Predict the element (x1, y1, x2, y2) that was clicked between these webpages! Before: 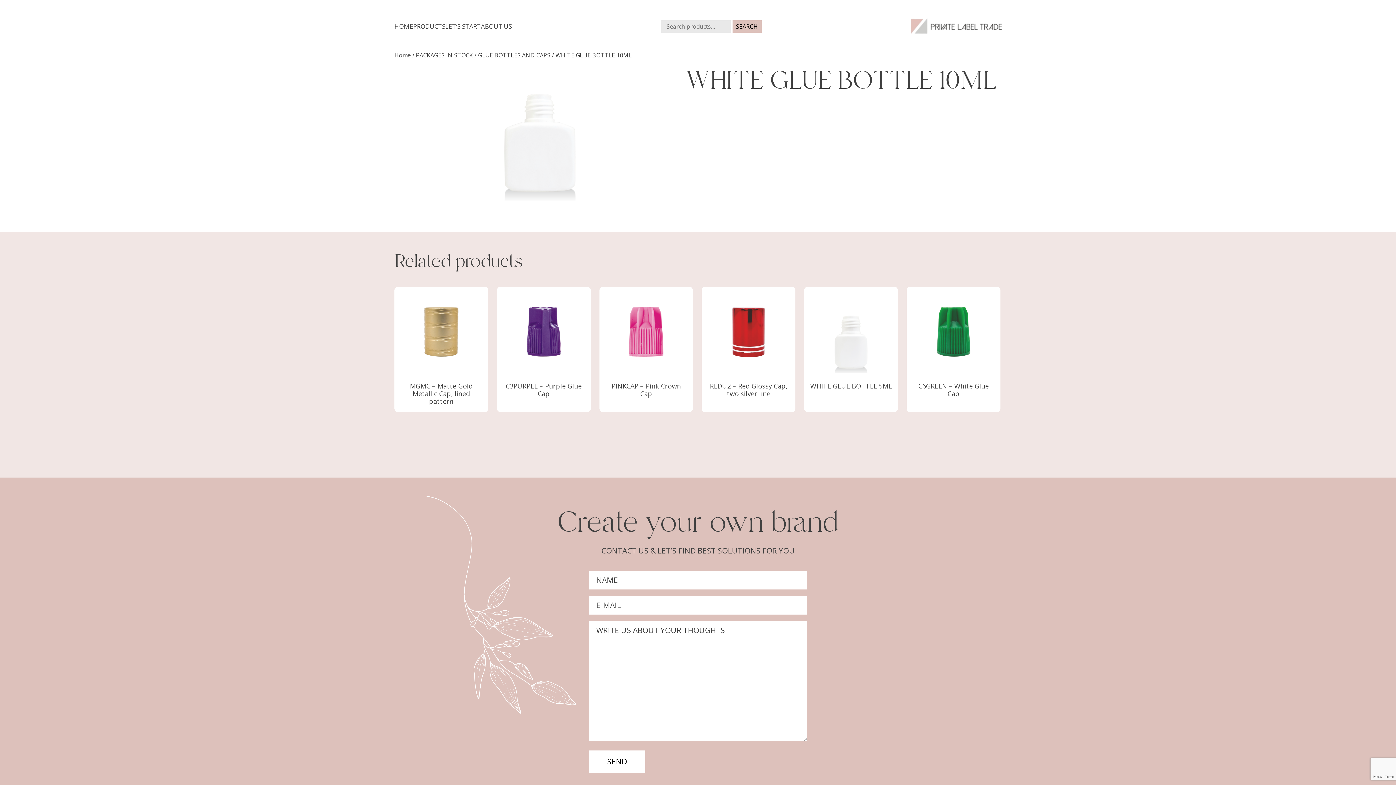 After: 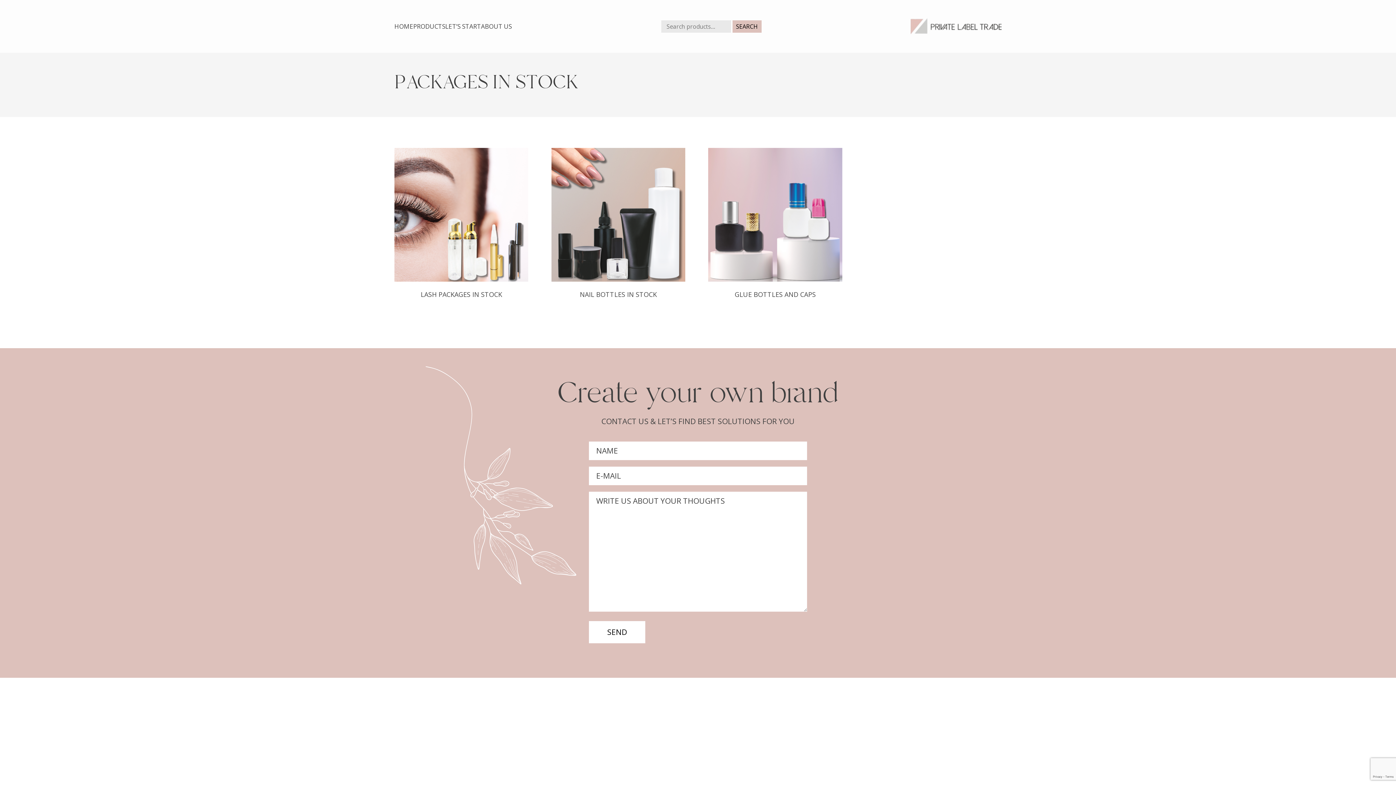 Action: bbox: (416, 51, 473, 59) label: PACKAGES IN STOCK